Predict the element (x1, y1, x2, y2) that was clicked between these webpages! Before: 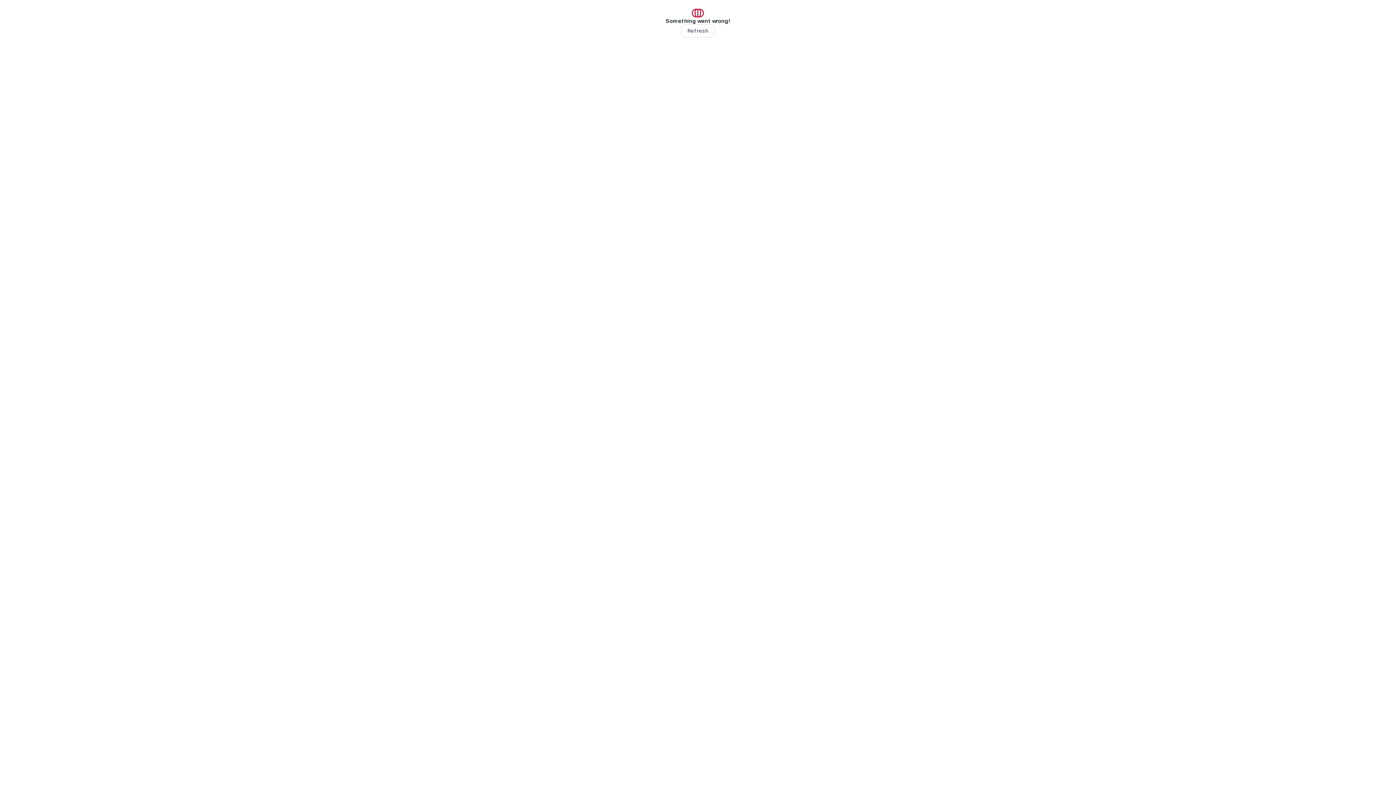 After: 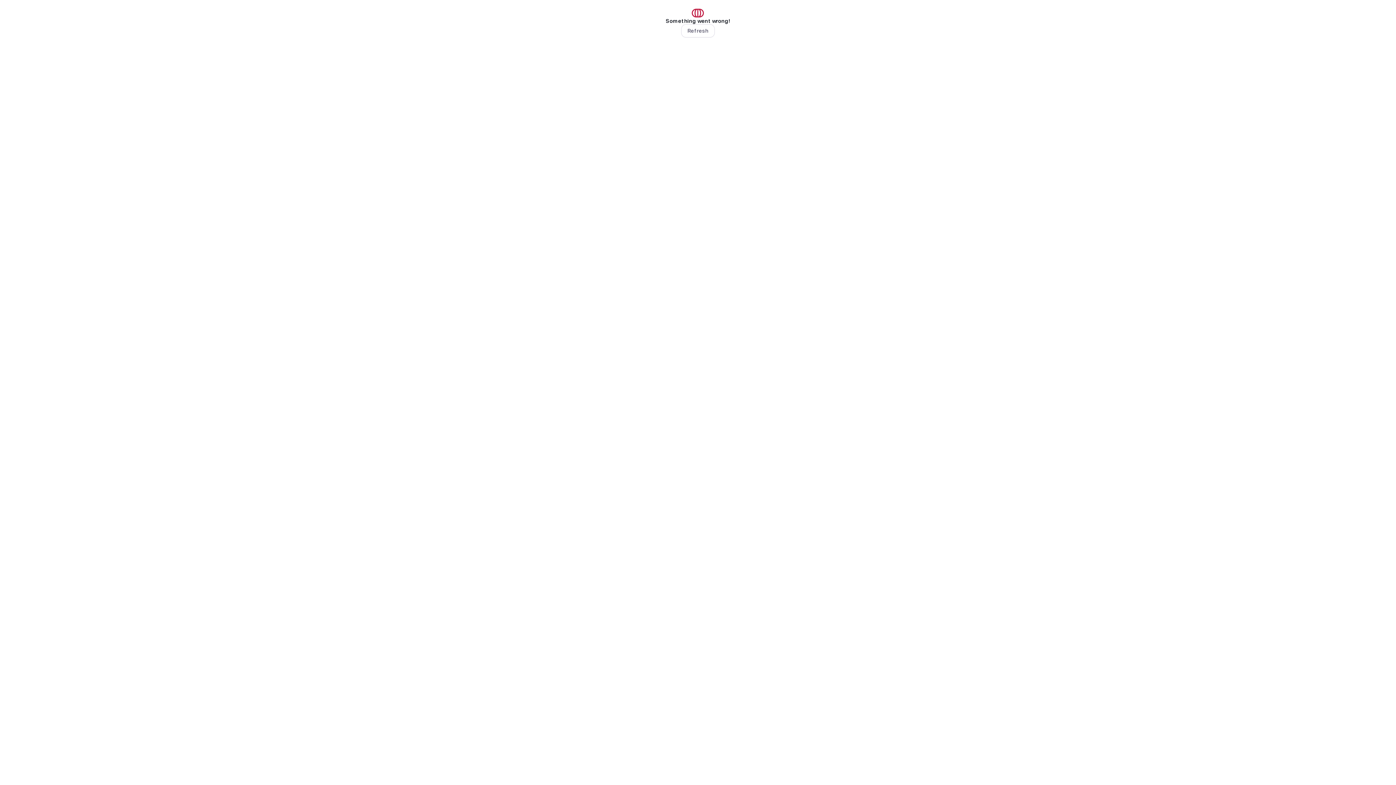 Action: label: Refresh bbox: (681, 24, 714, 37)